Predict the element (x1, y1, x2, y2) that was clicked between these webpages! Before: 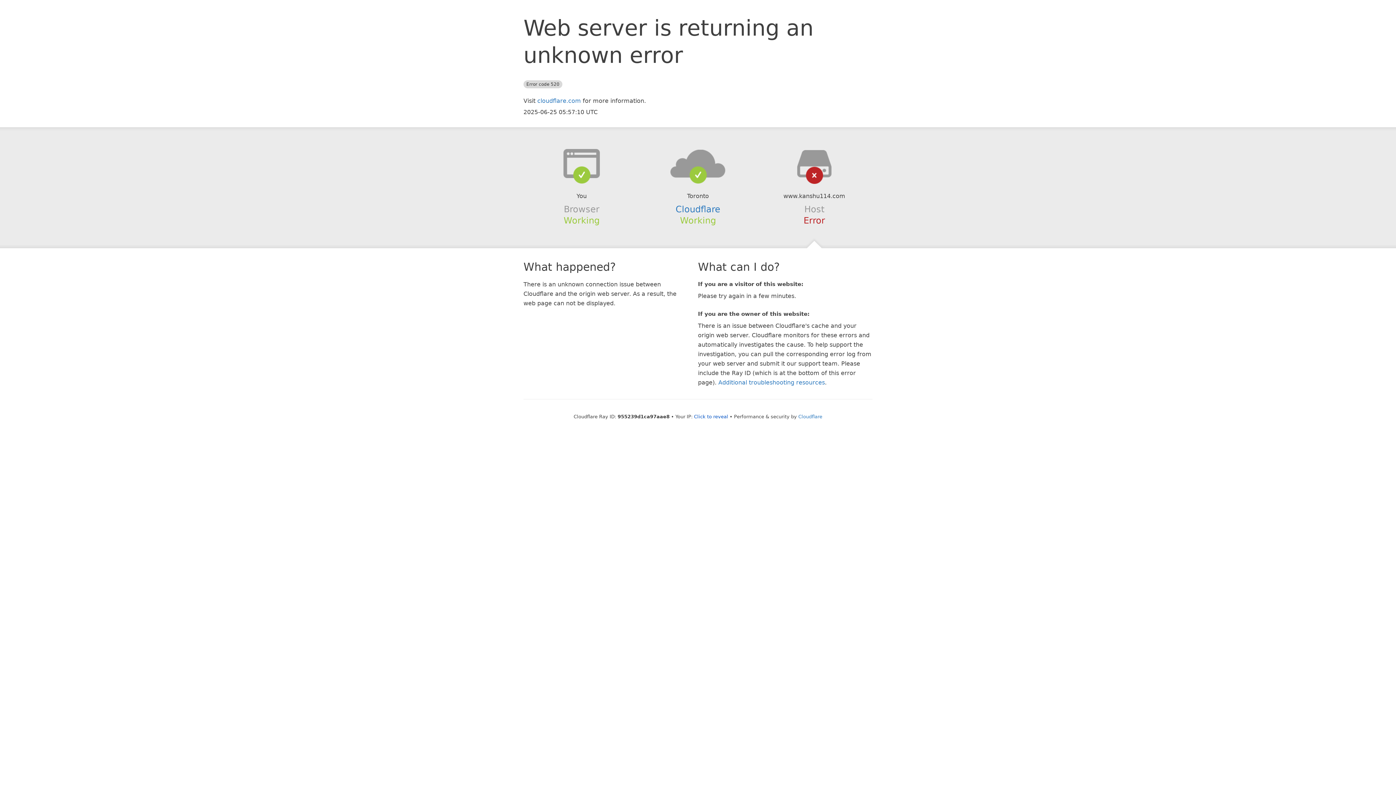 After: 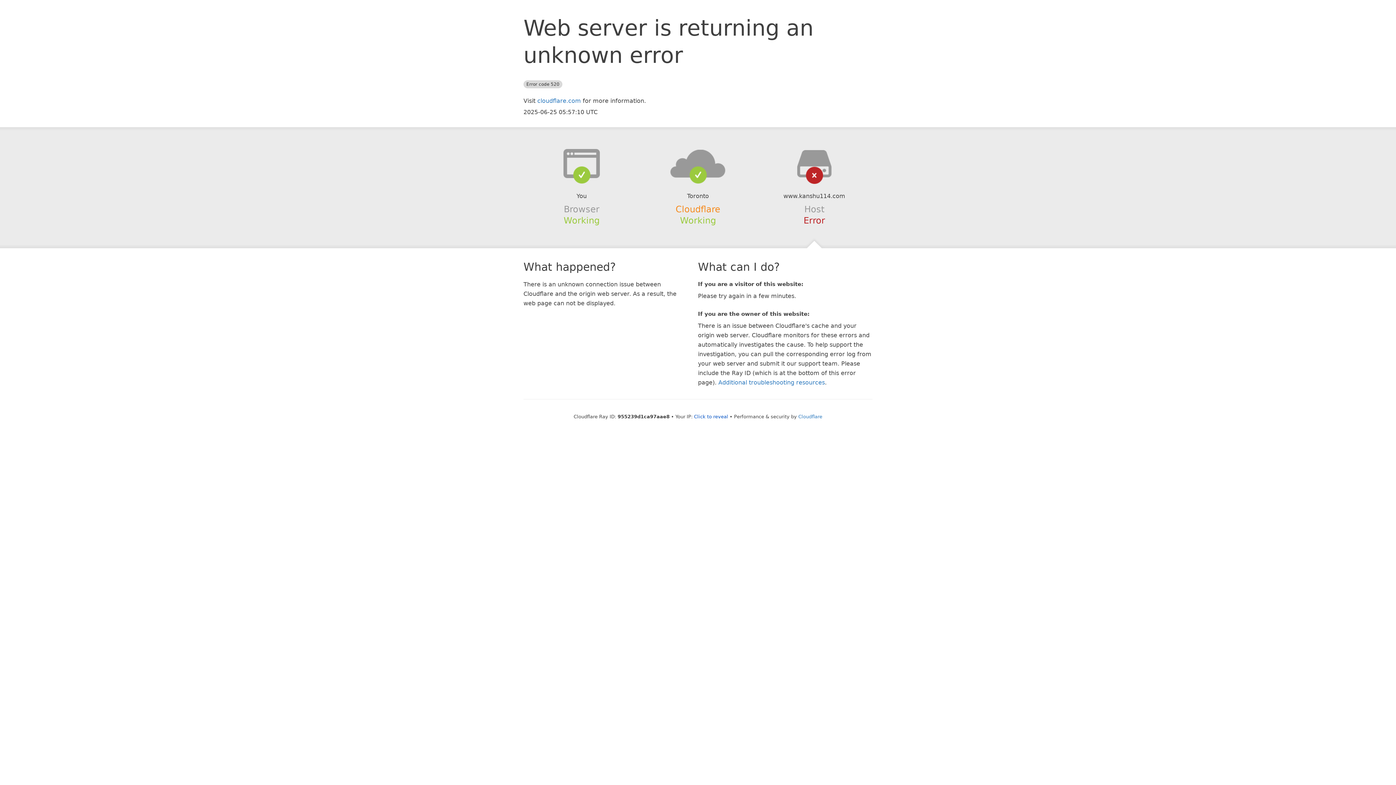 Action: bbox: (675, 204, 720, 214) label: Cloudflare